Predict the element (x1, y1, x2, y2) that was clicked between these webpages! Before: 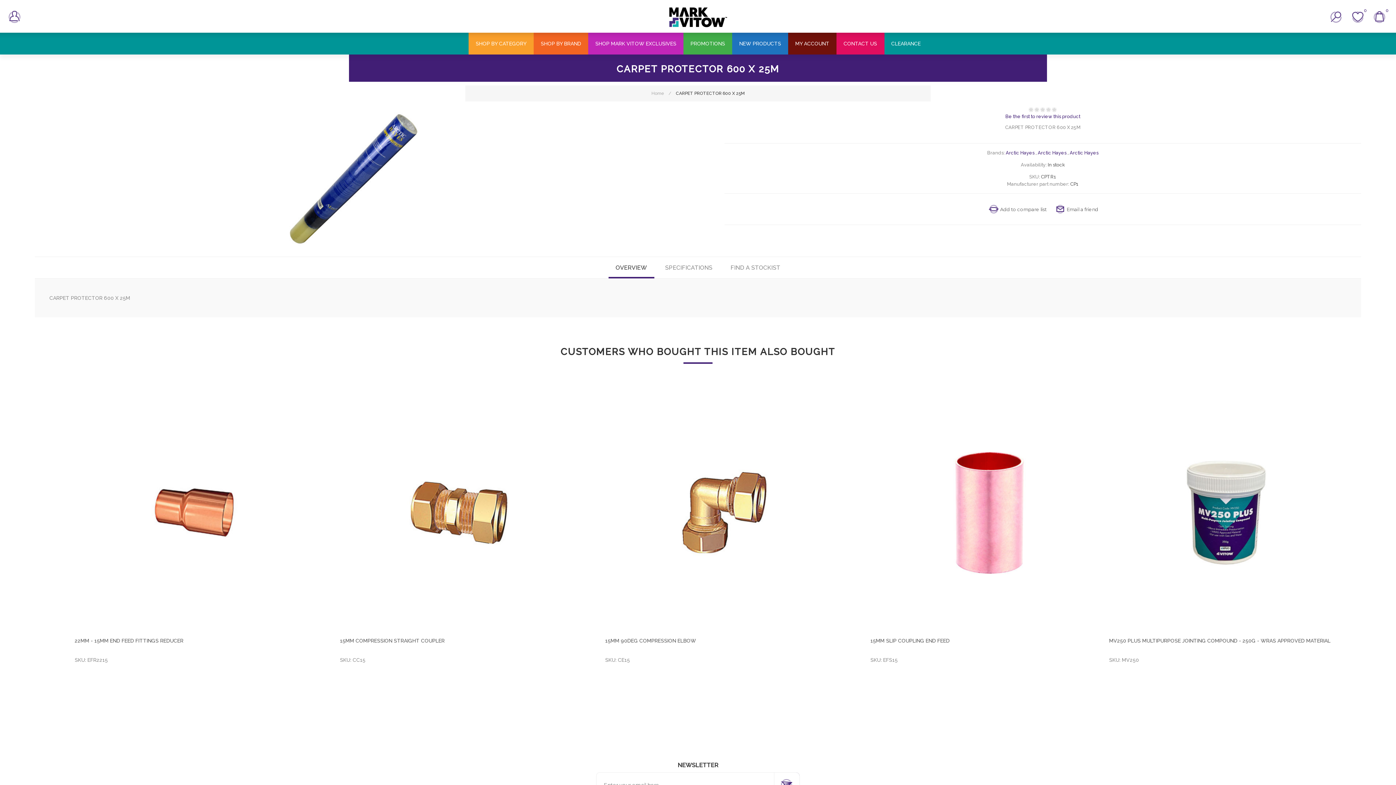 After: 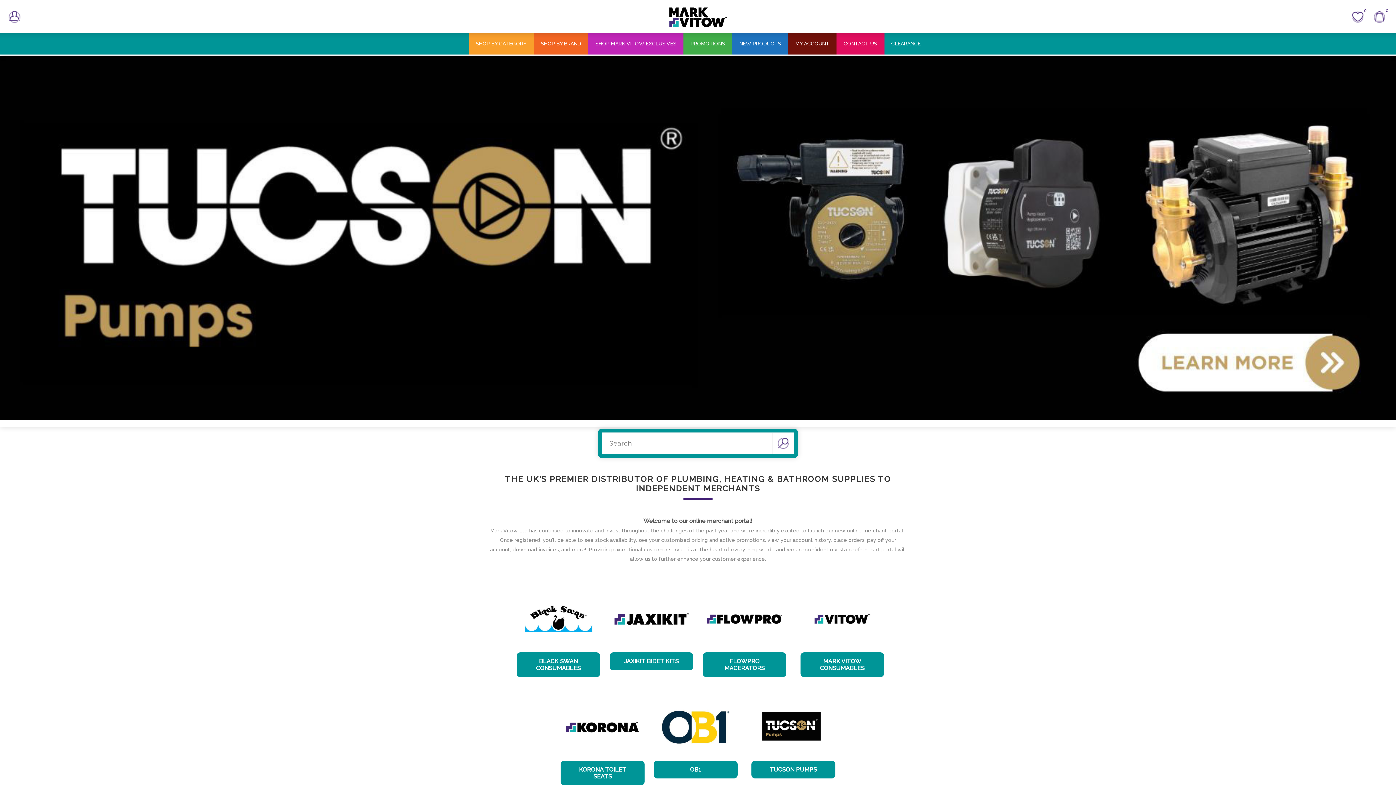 Action: bbox: (651, 90, 664, 96) label: Home